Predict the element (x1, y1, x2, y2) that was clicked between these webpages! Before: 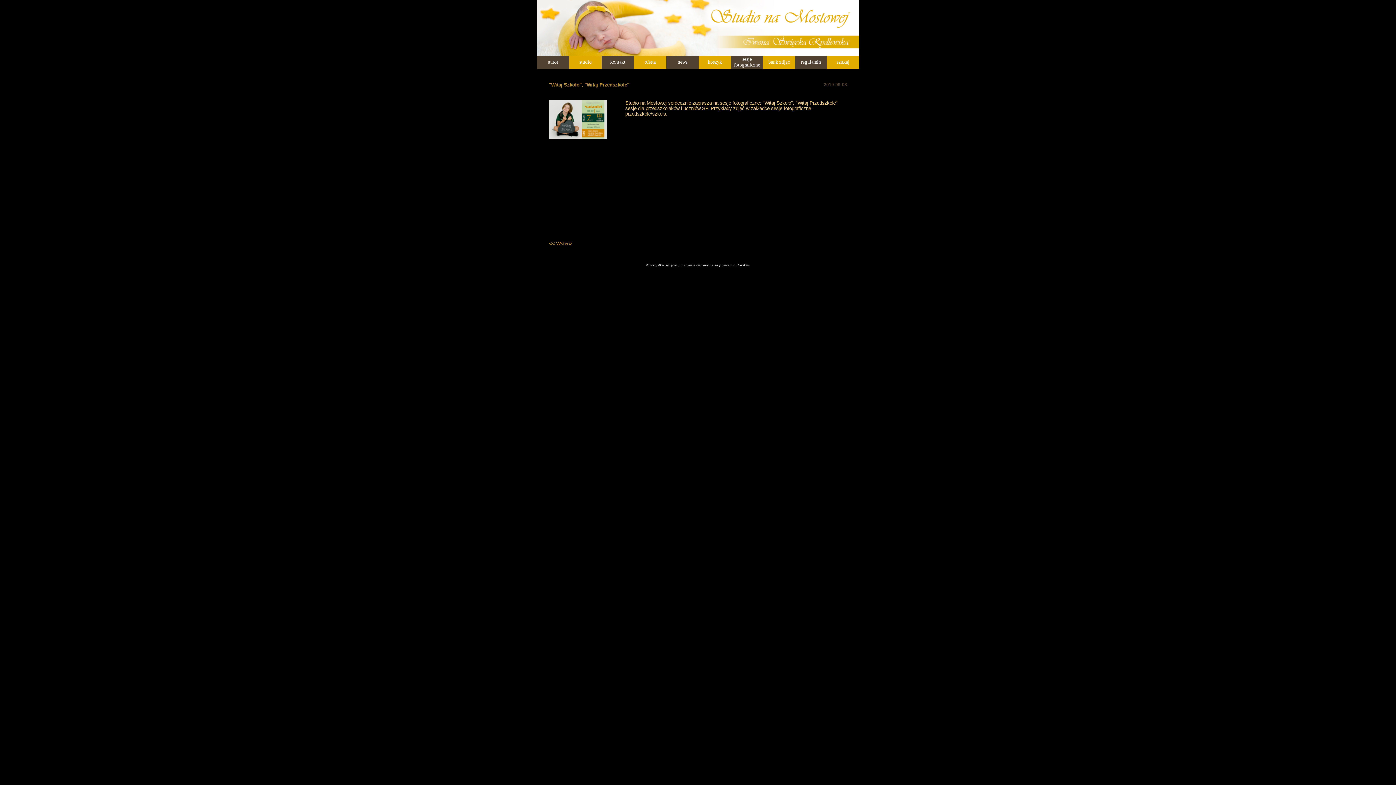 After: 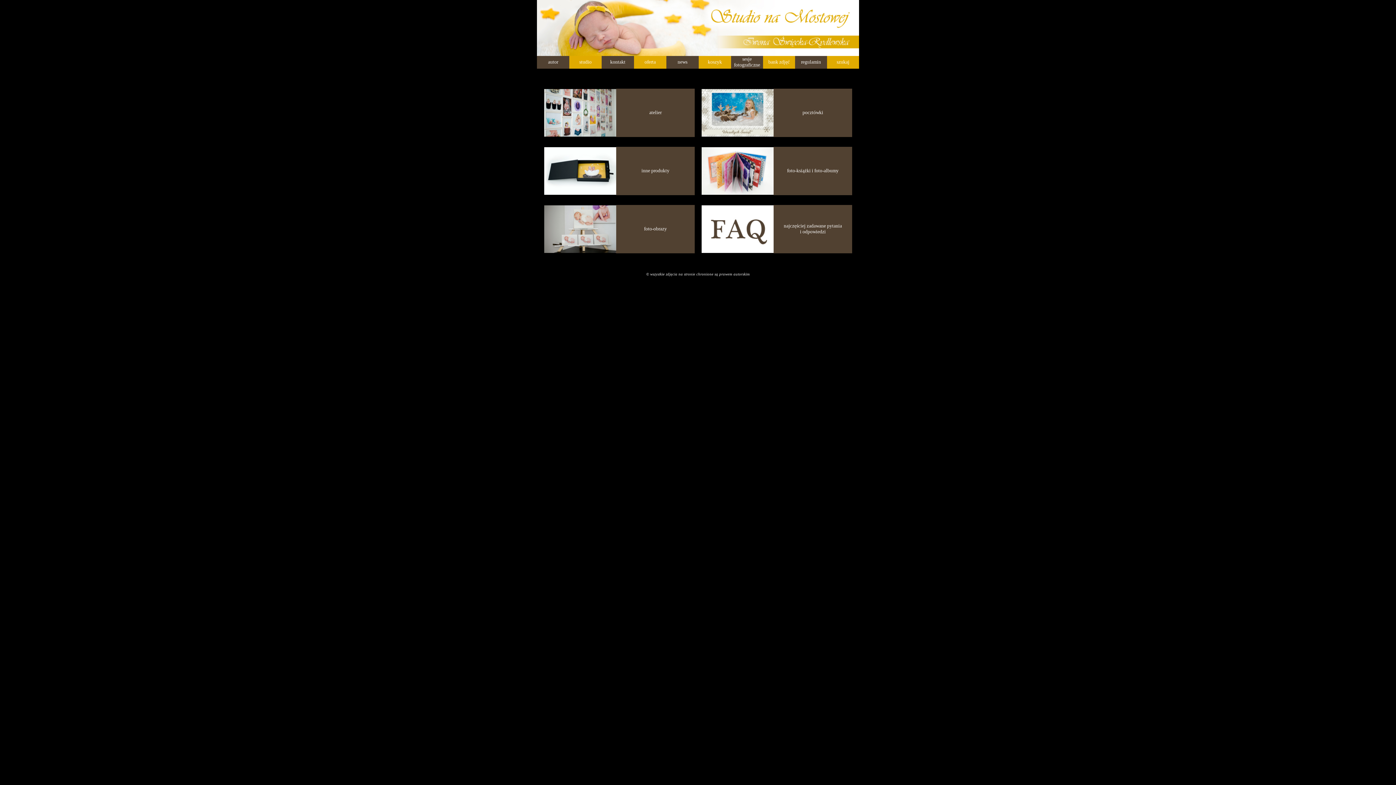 Action: bbox: (579, 59, 591, 64) label: studio